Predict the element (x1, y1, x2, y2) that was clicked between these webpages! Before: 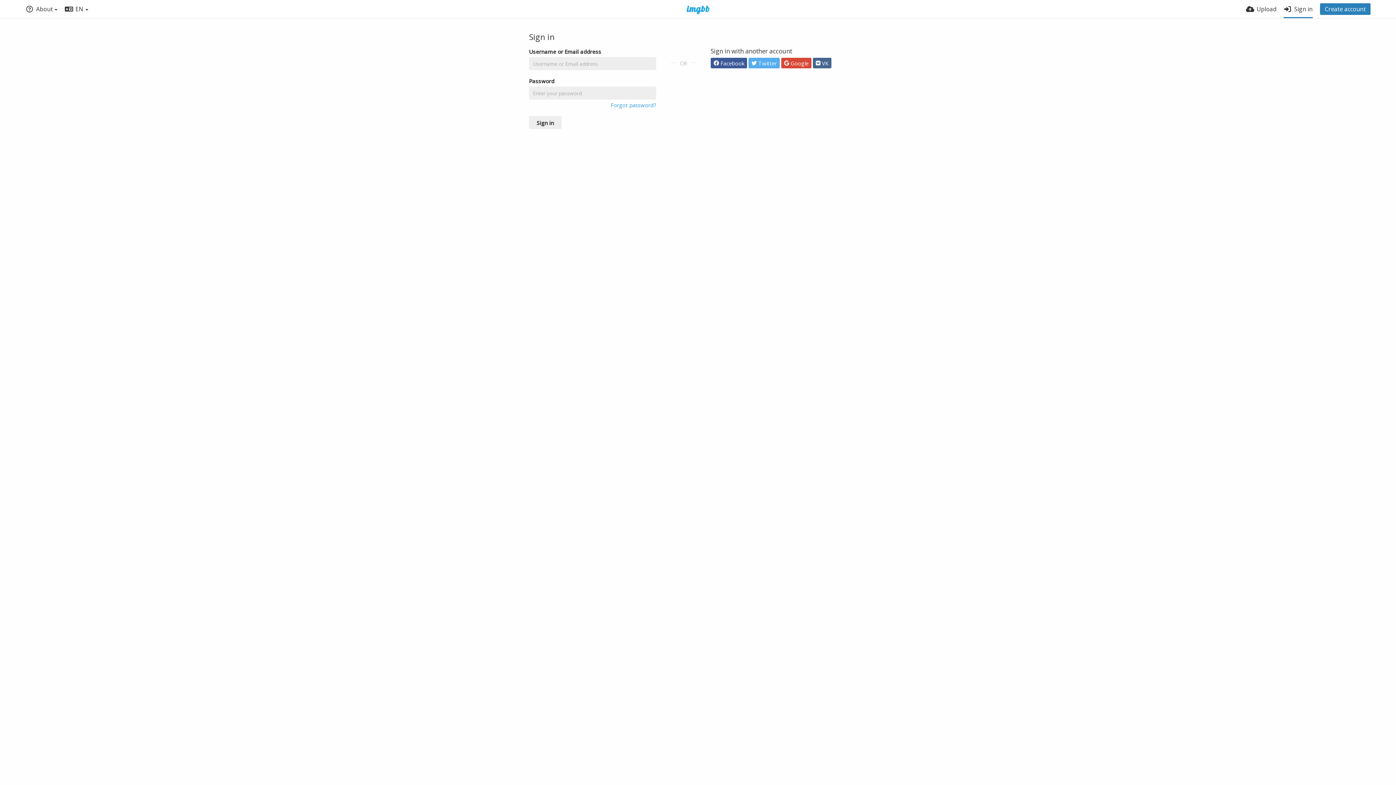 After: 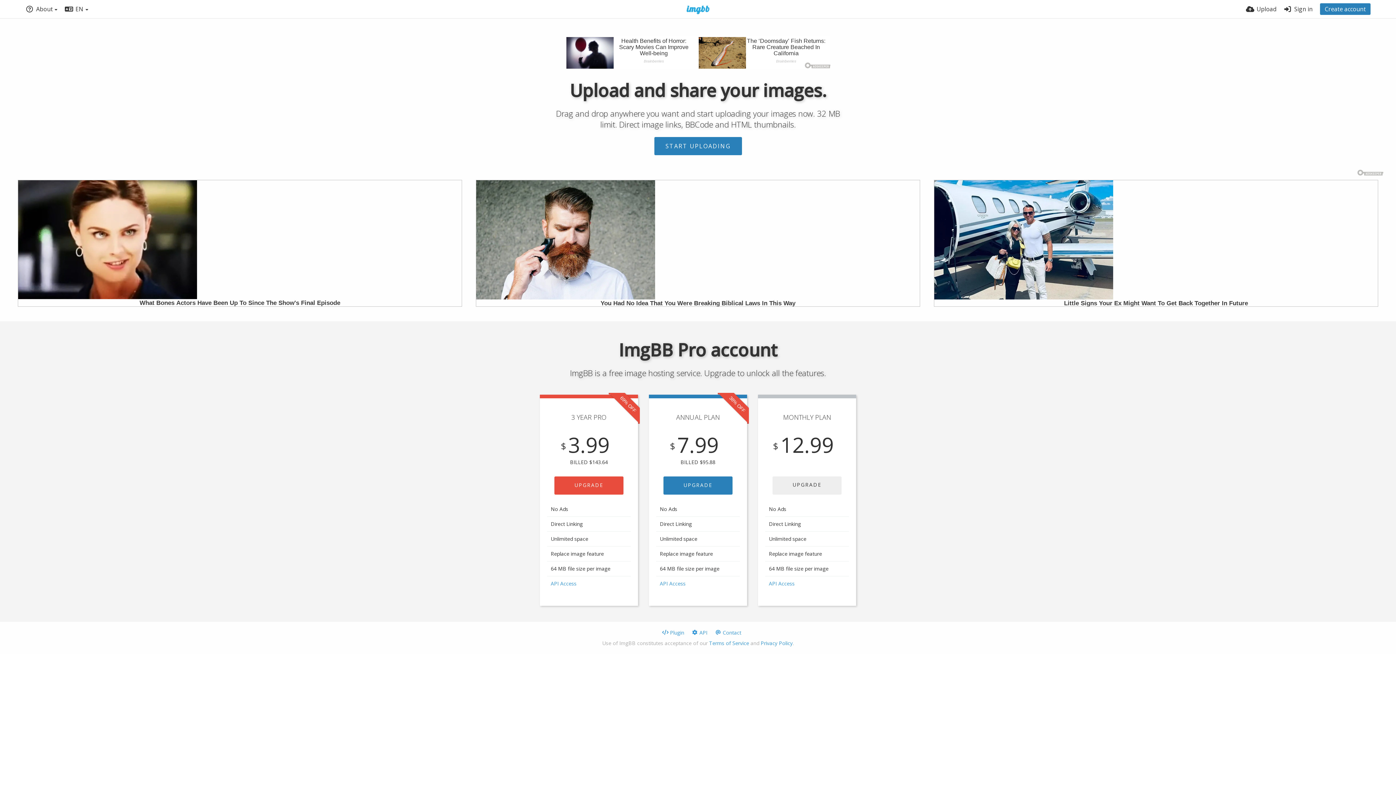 Action: bbox: (677, 5, 719, 14)